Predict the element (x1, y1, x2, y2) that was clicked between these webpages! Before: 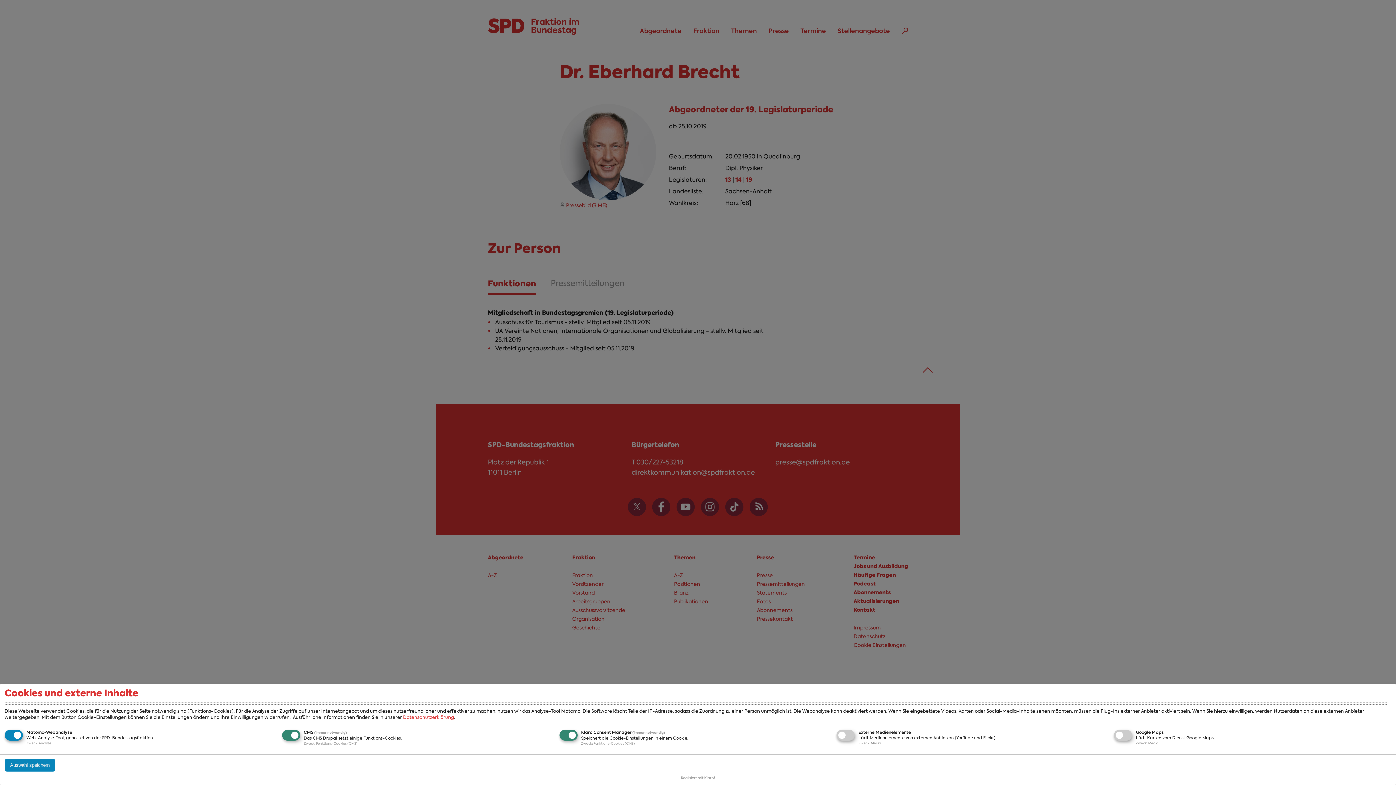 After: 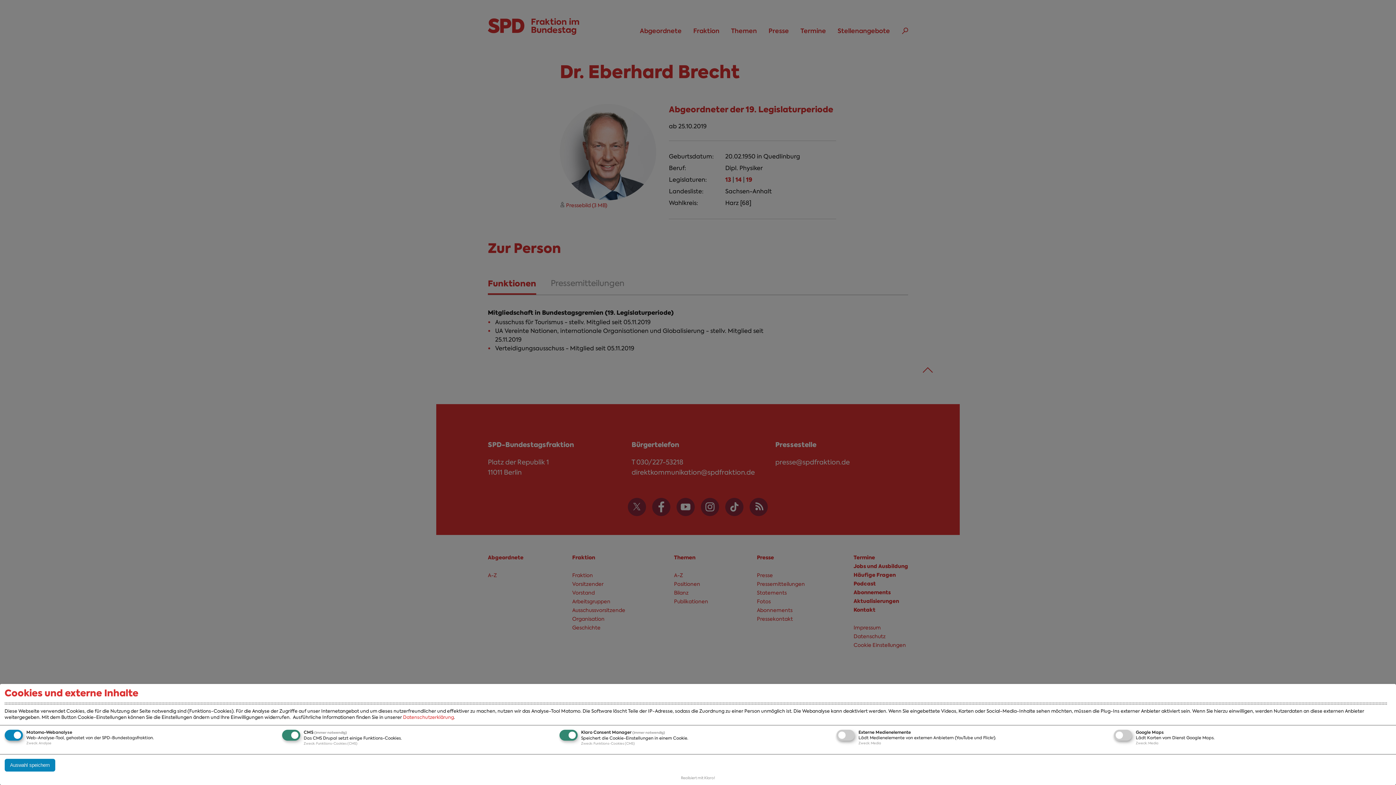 Action: bbox: (681, 776, 715, 780) label: Realisiert mit Klaro!